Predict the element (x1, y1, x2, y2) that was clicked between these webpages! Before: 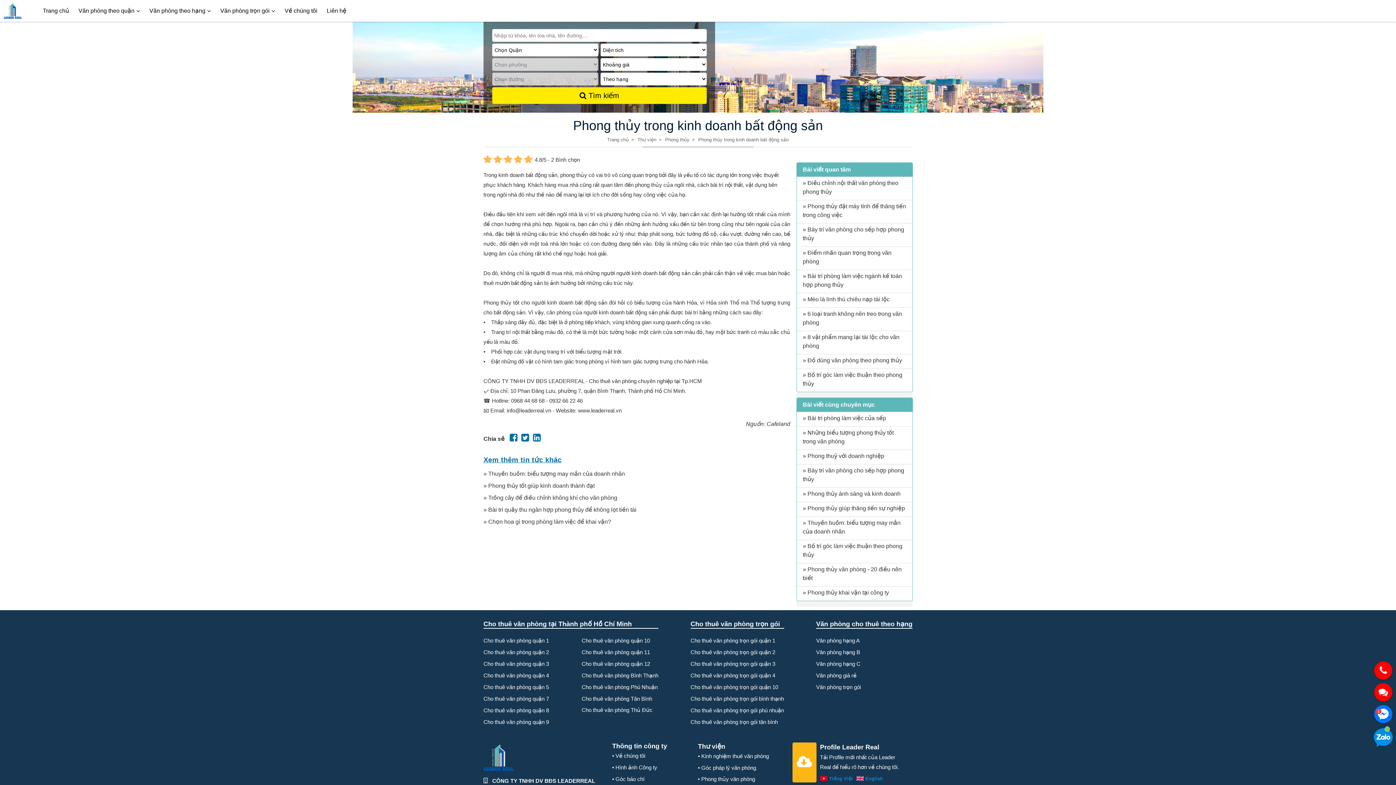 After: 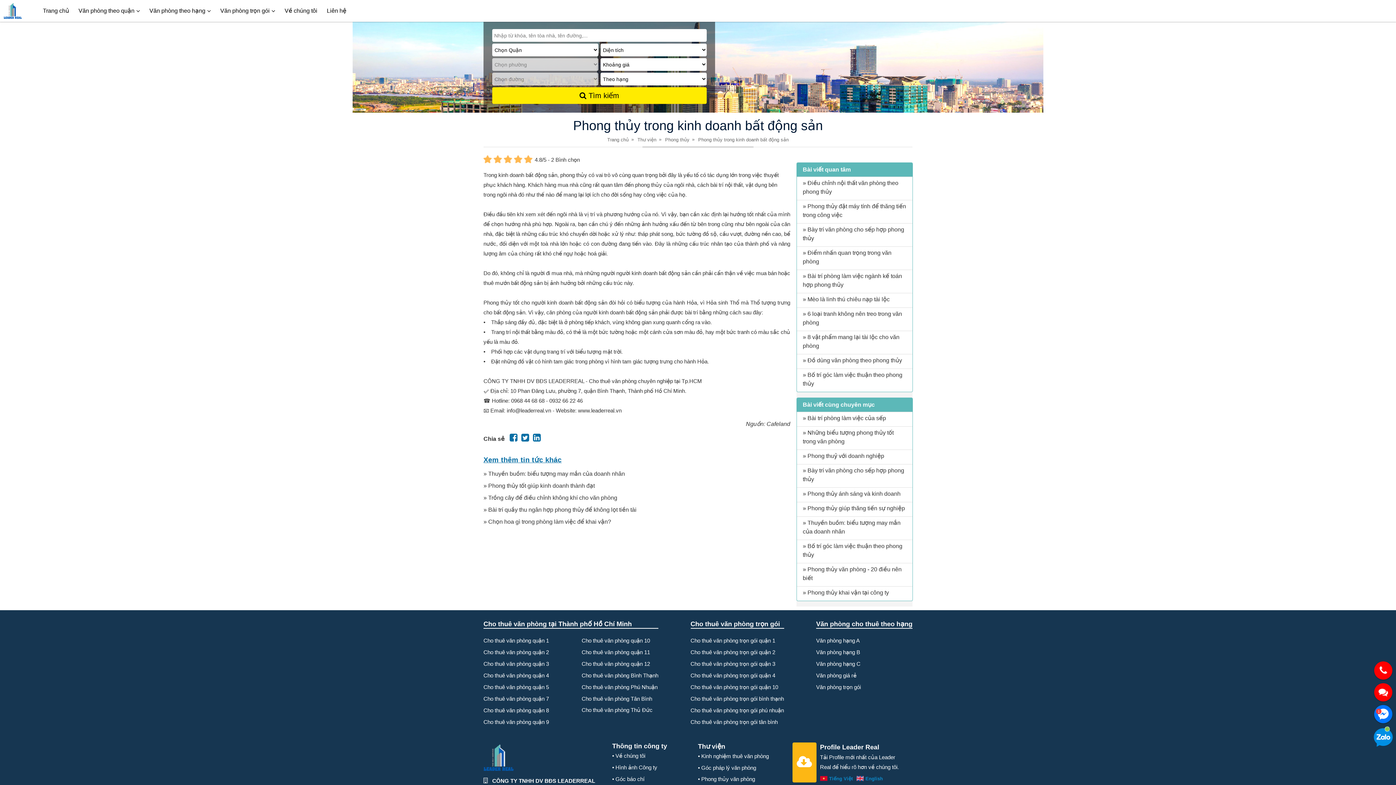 Action: bbox: (1374, 683, 1392, 701)